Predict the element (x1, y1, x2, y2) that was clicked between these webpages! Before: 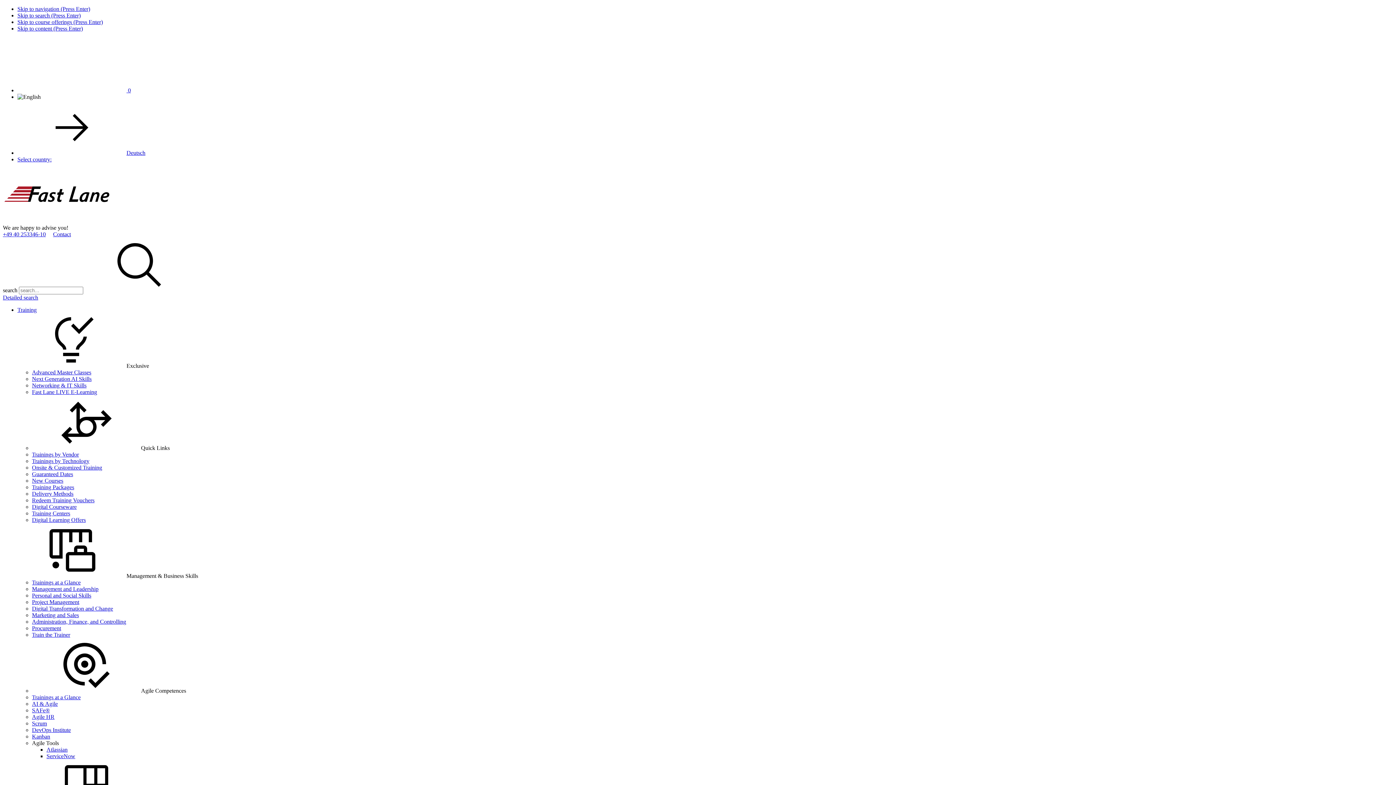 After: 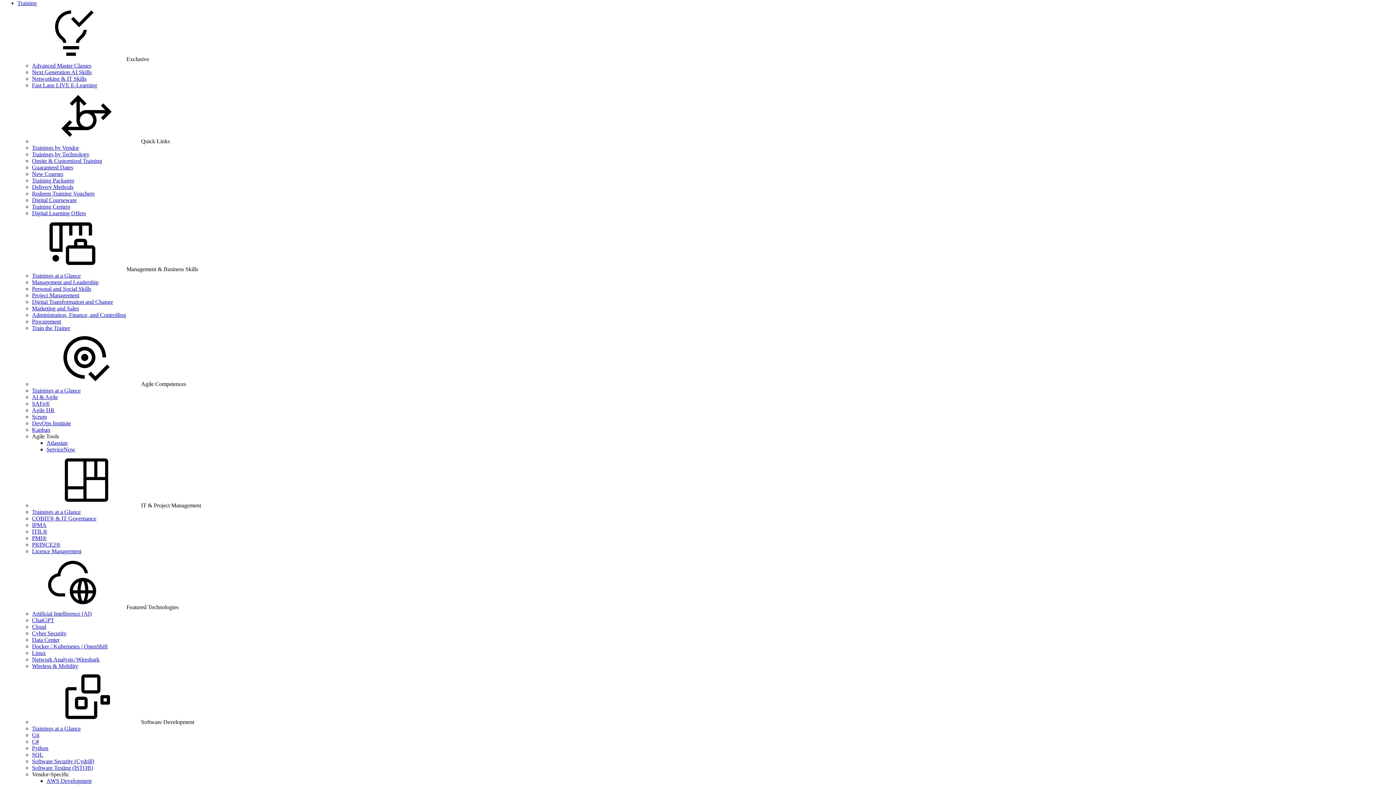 Action: label: Skip to navigation (Press Enter) bbox: (17, 5, 90, 12)